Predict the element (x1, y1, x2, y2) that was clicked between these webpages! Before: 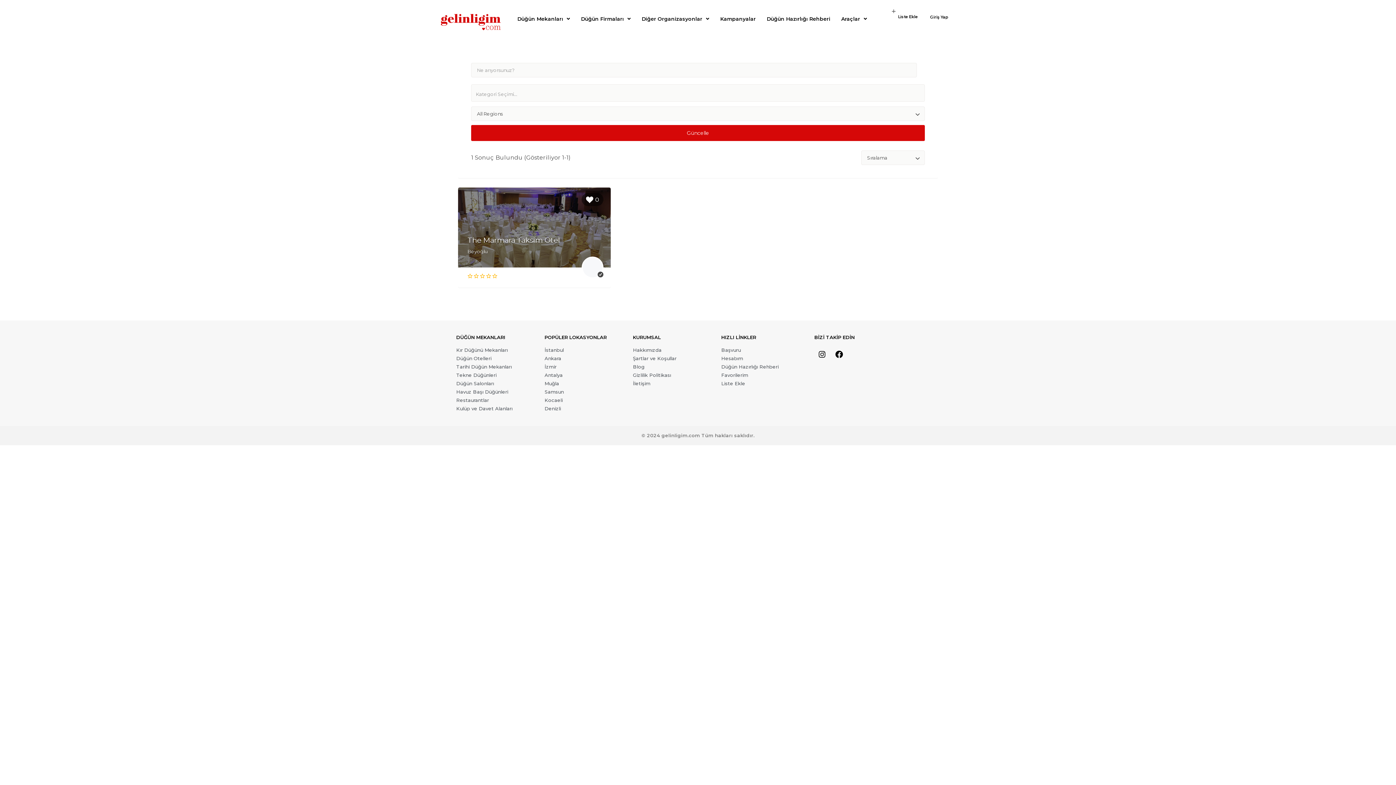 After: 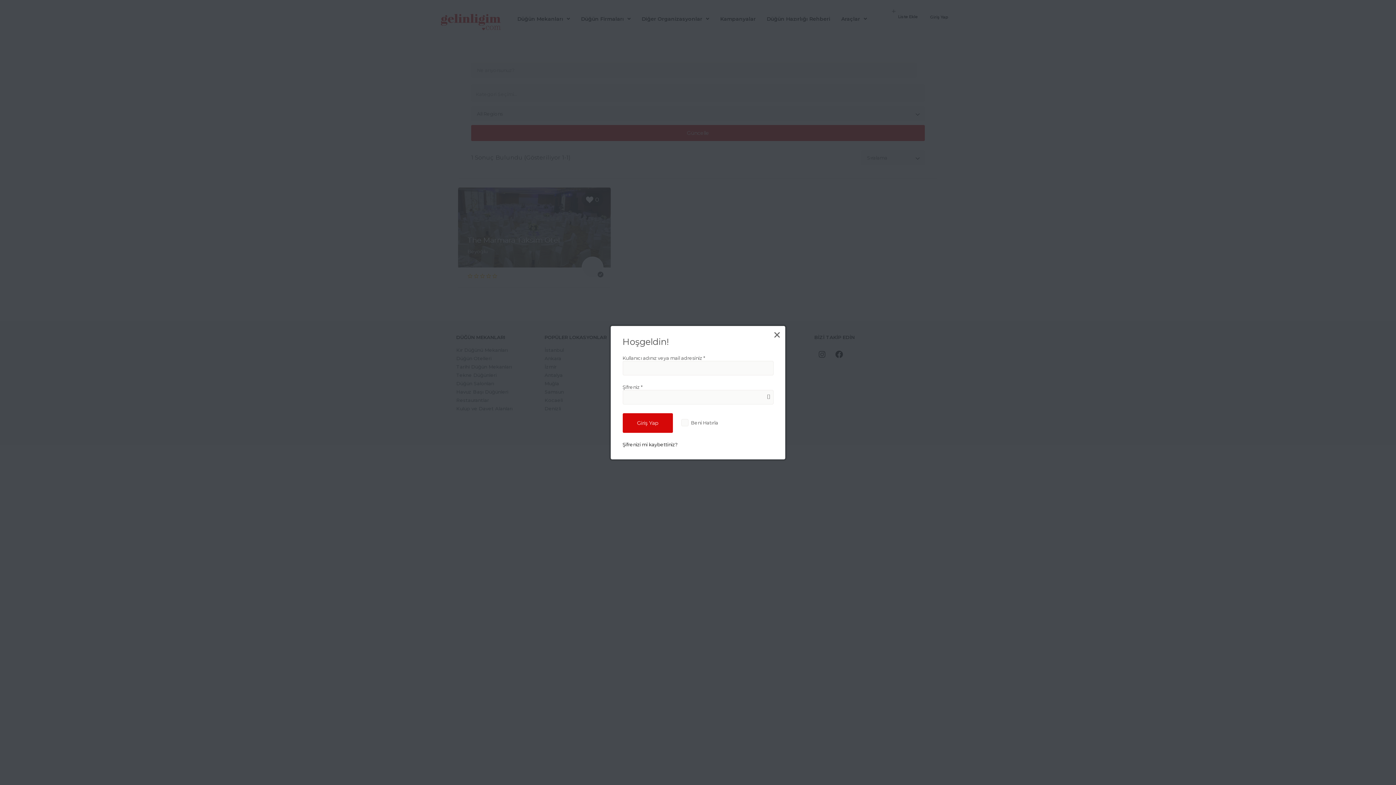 Action: label: Giriş Yap bbox: (924, 15, 954, 19)